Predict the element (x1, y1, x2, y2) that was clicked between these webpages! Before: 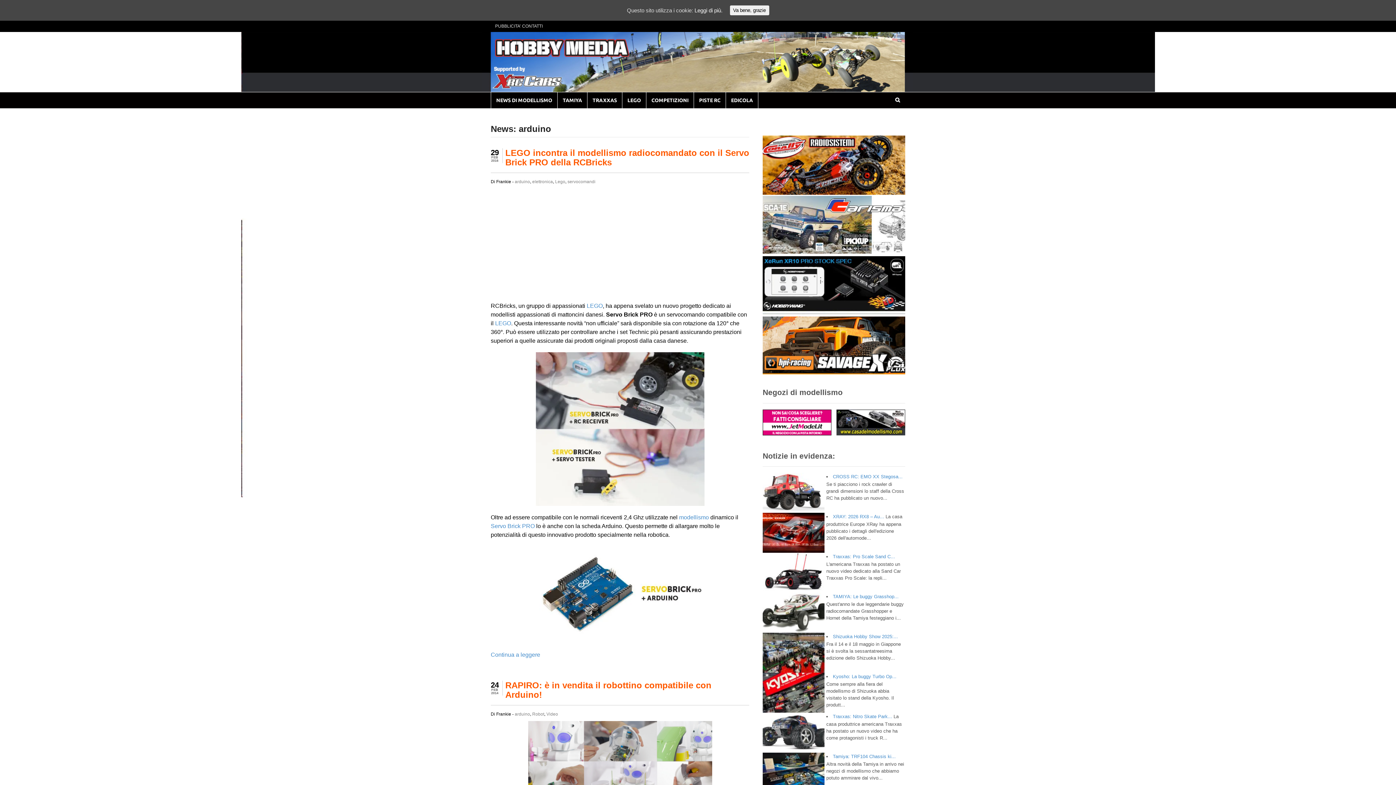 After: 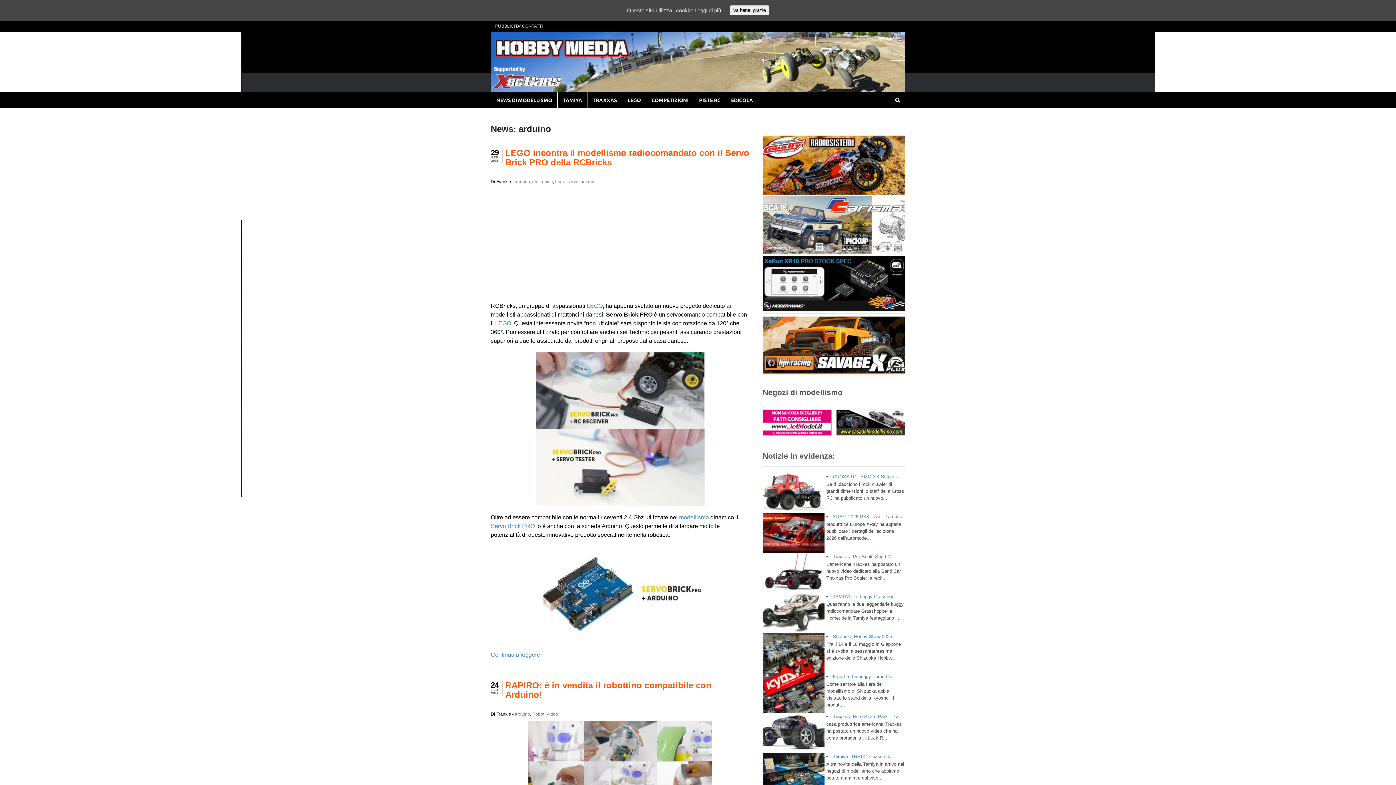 Action: bbox: (762, 434, 834, 439)